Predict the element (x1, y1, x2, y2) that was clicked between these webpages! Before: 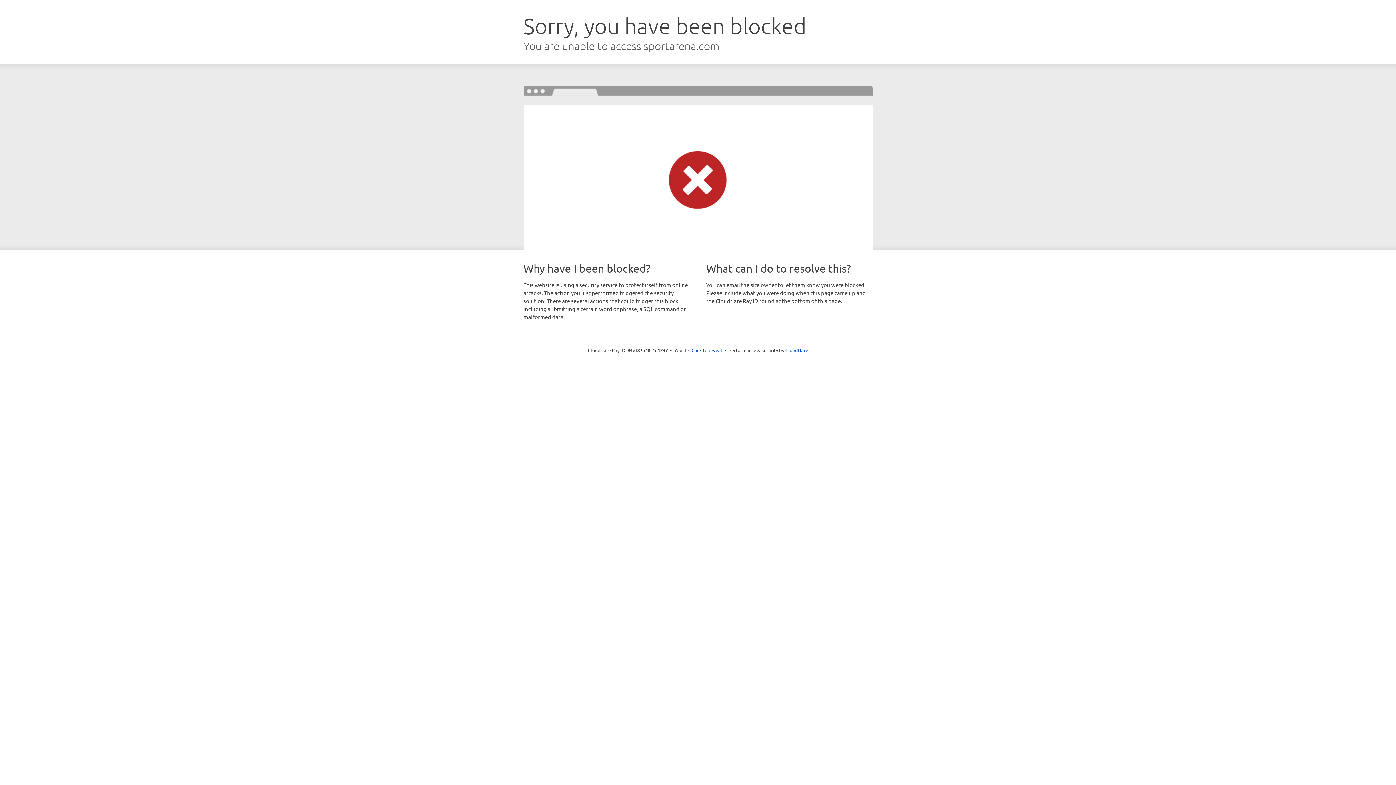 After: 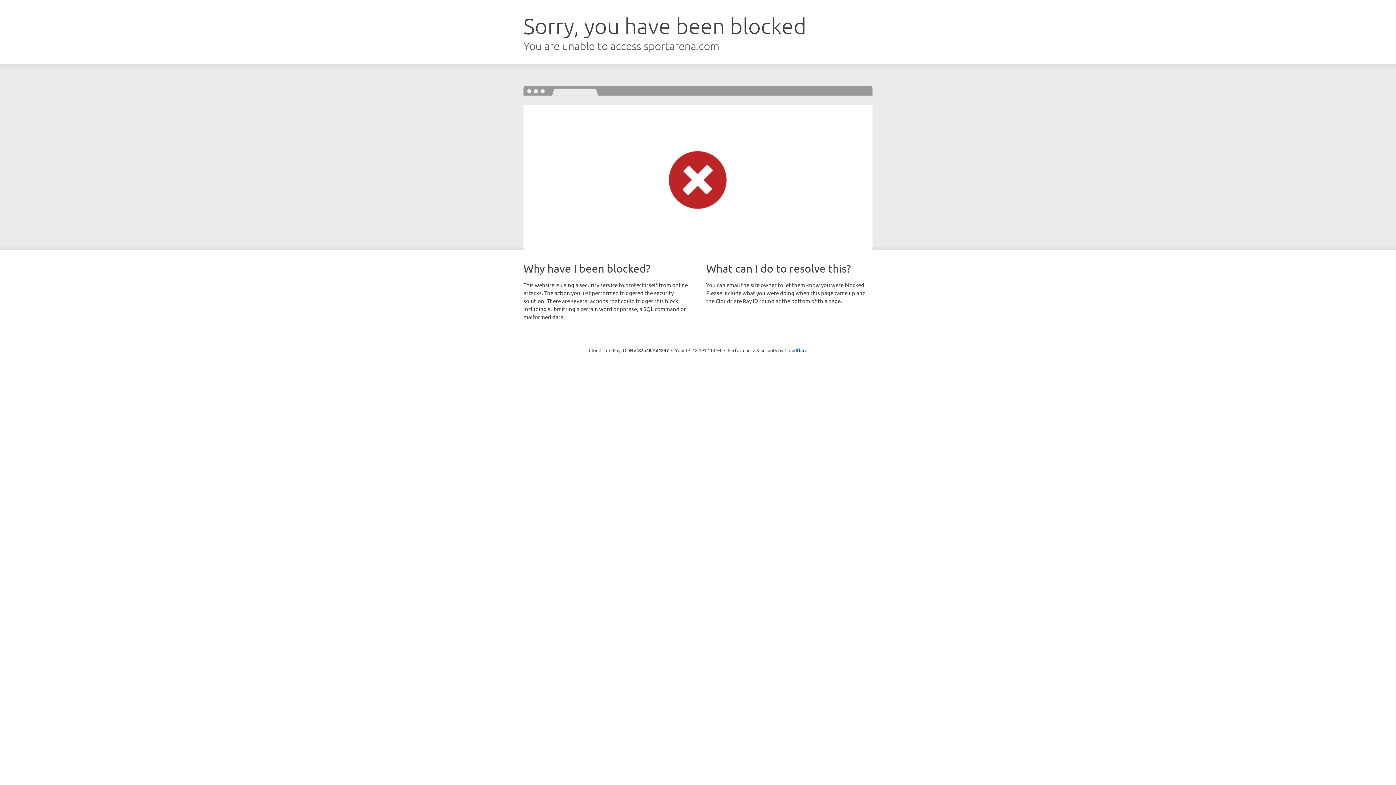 Action: bbox: (691, 346, 722, 353) label: Click to reveal